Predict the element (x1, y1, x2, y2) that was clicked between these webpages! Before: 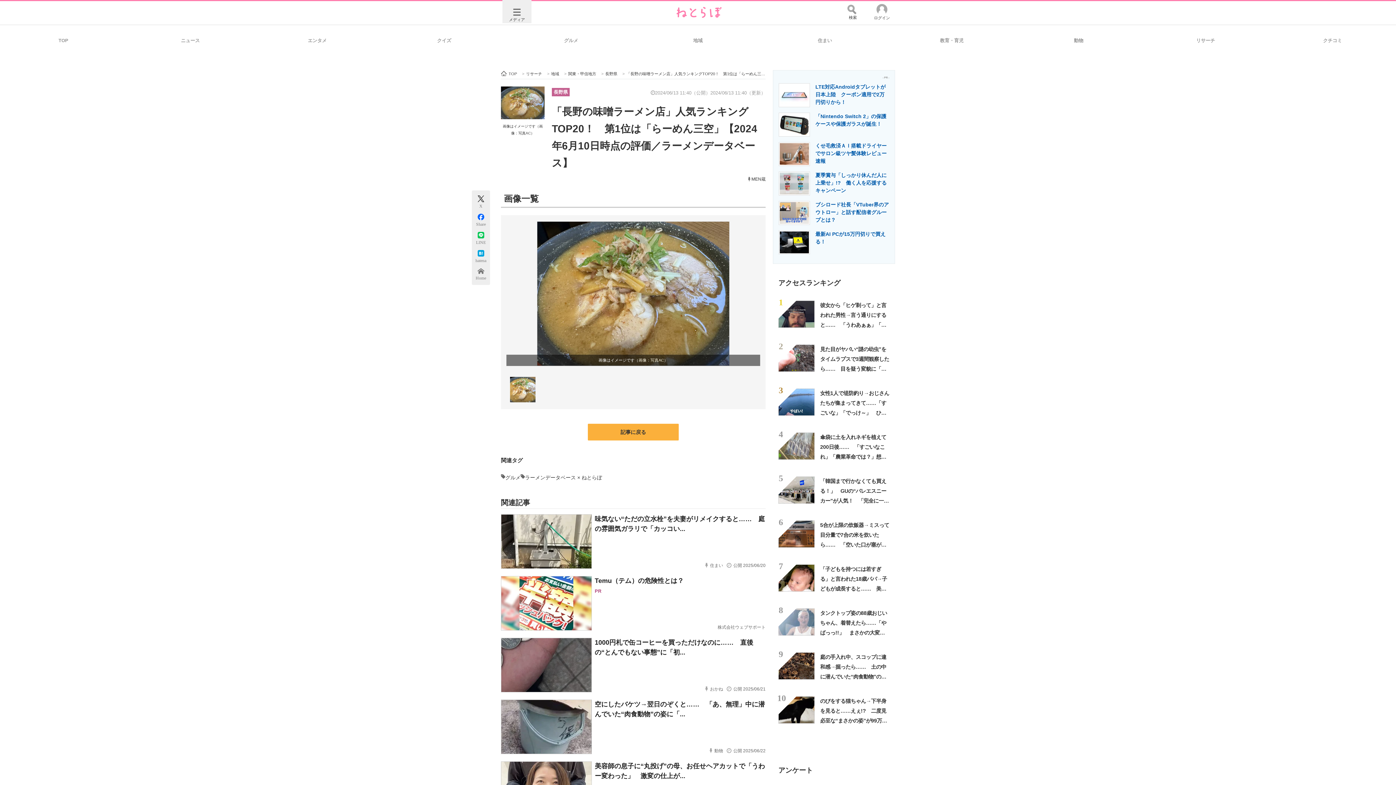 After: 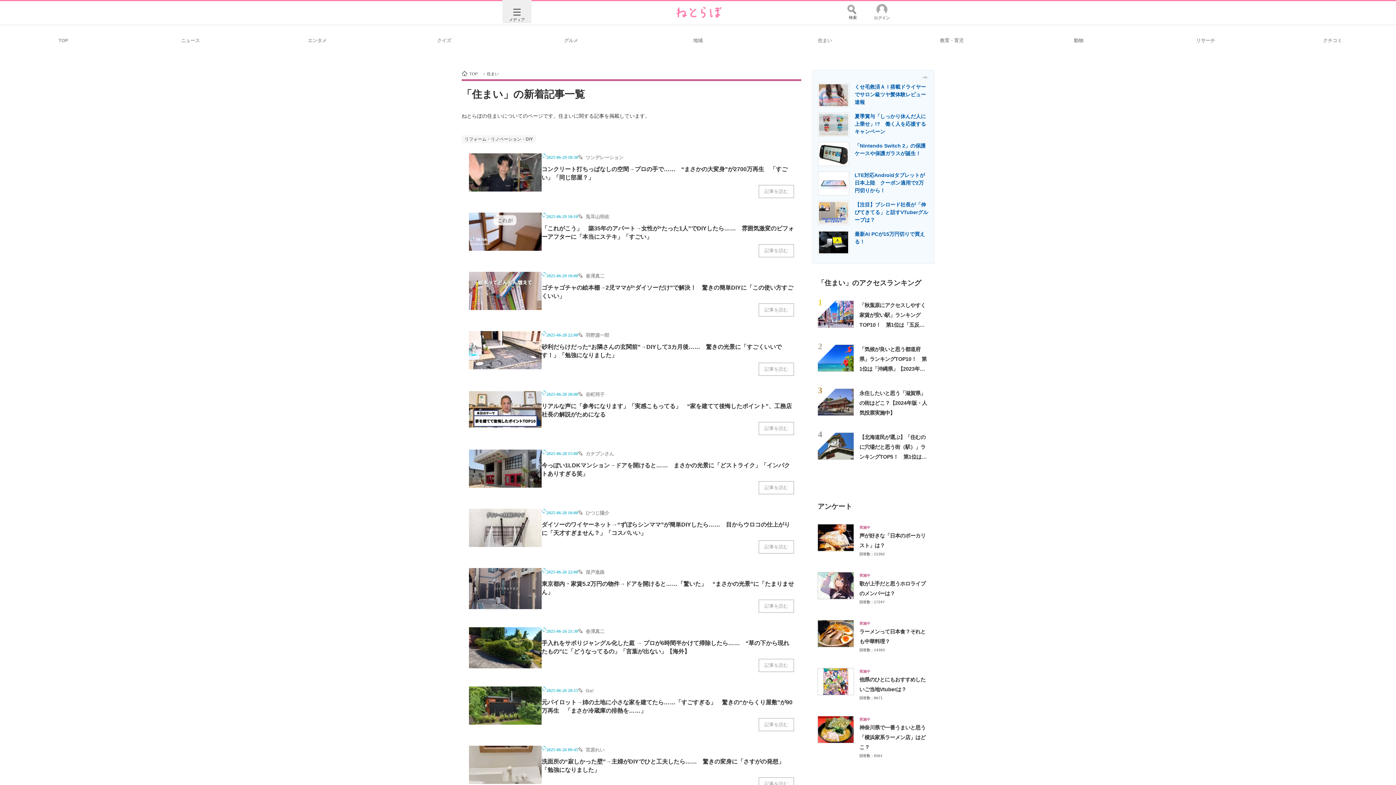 Action: label: 住まい bbox: (761, 29, 888, 50)